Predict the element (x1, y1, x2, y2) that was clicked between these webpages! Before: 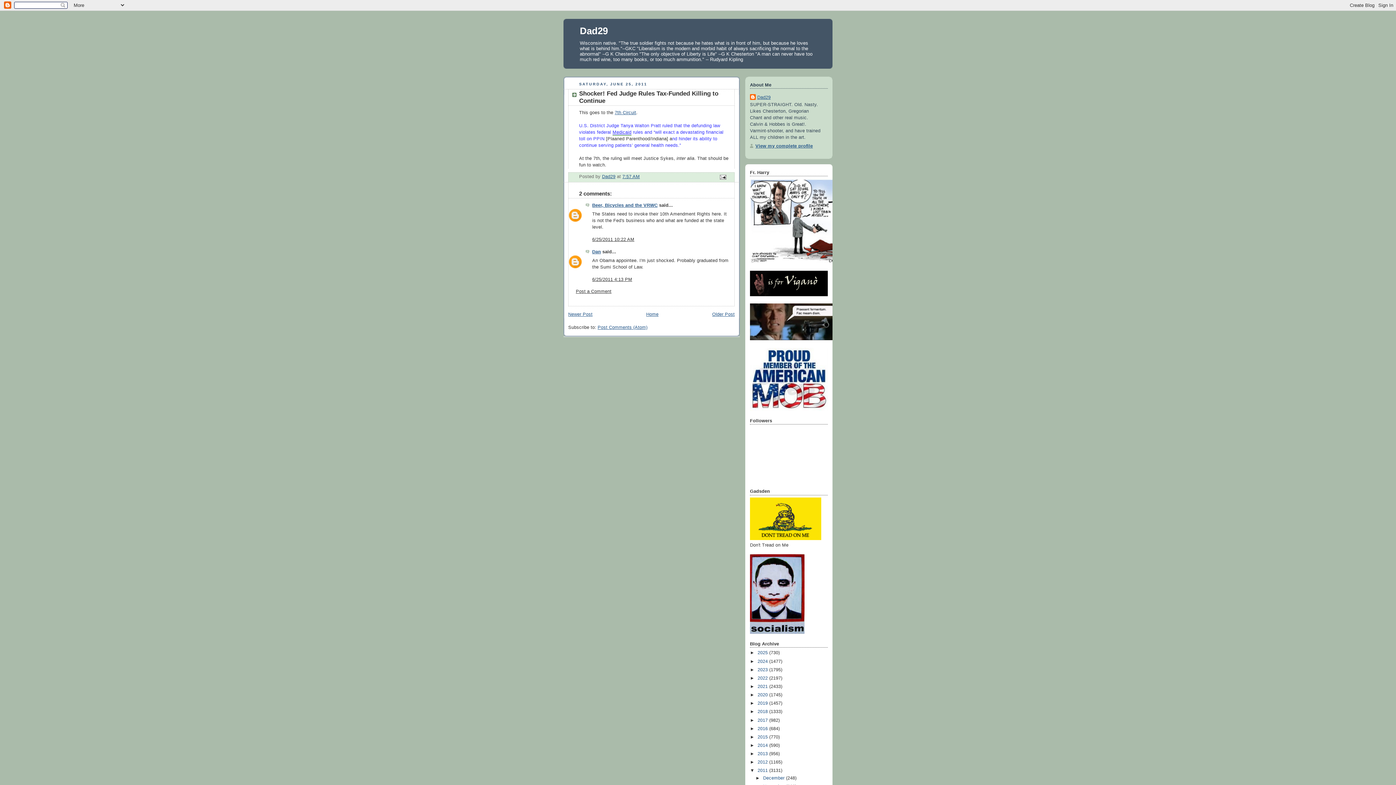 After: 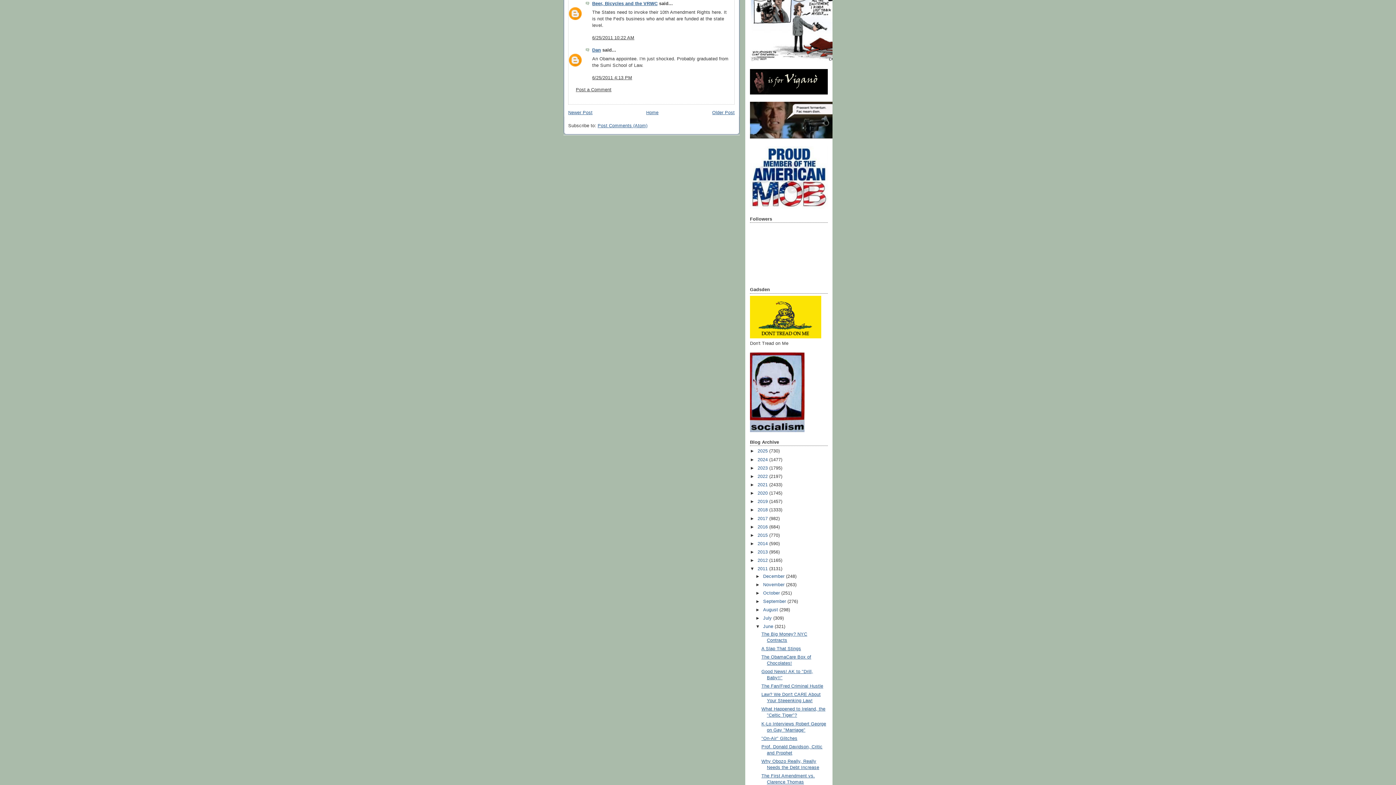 Action: label: 6/25/2011 10:22 AM bbox: (592, 237, 634, 242)